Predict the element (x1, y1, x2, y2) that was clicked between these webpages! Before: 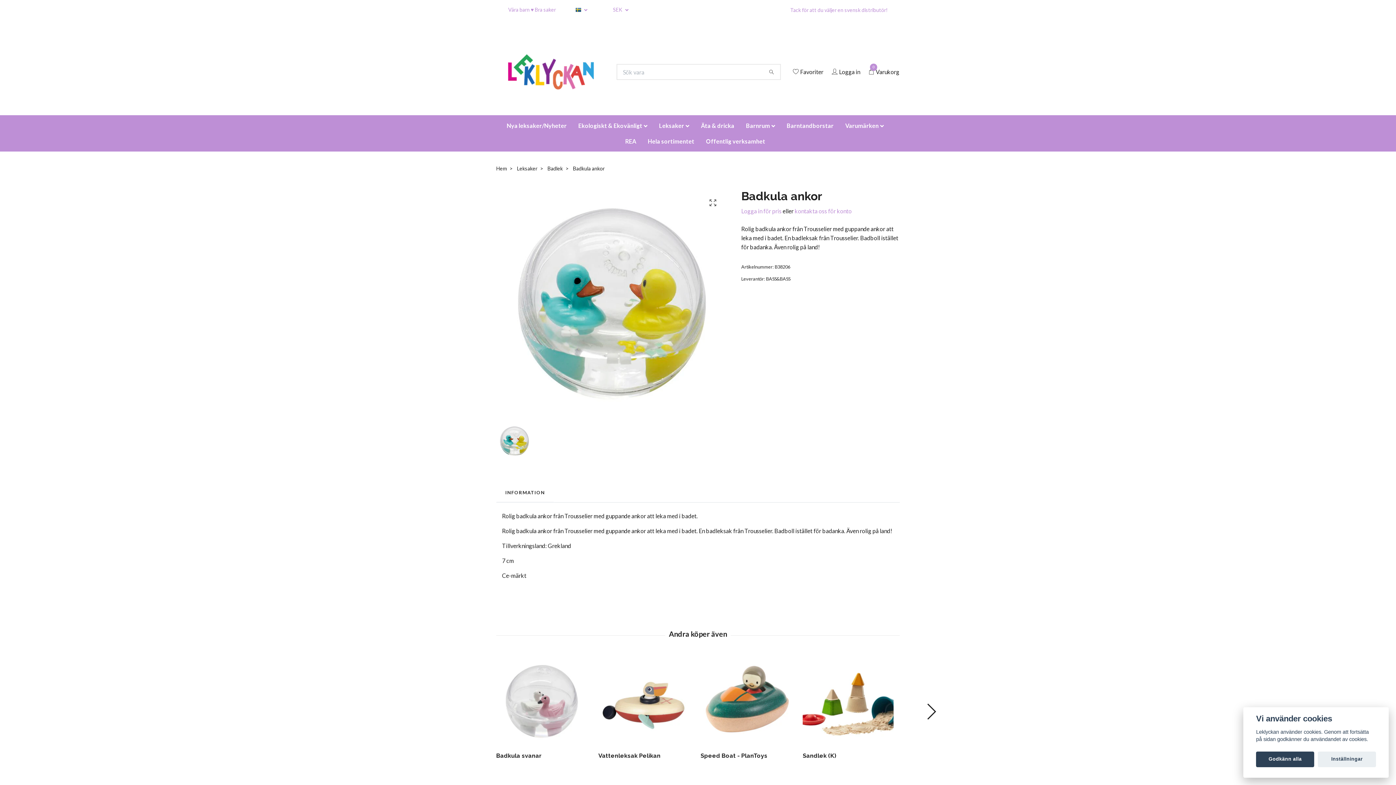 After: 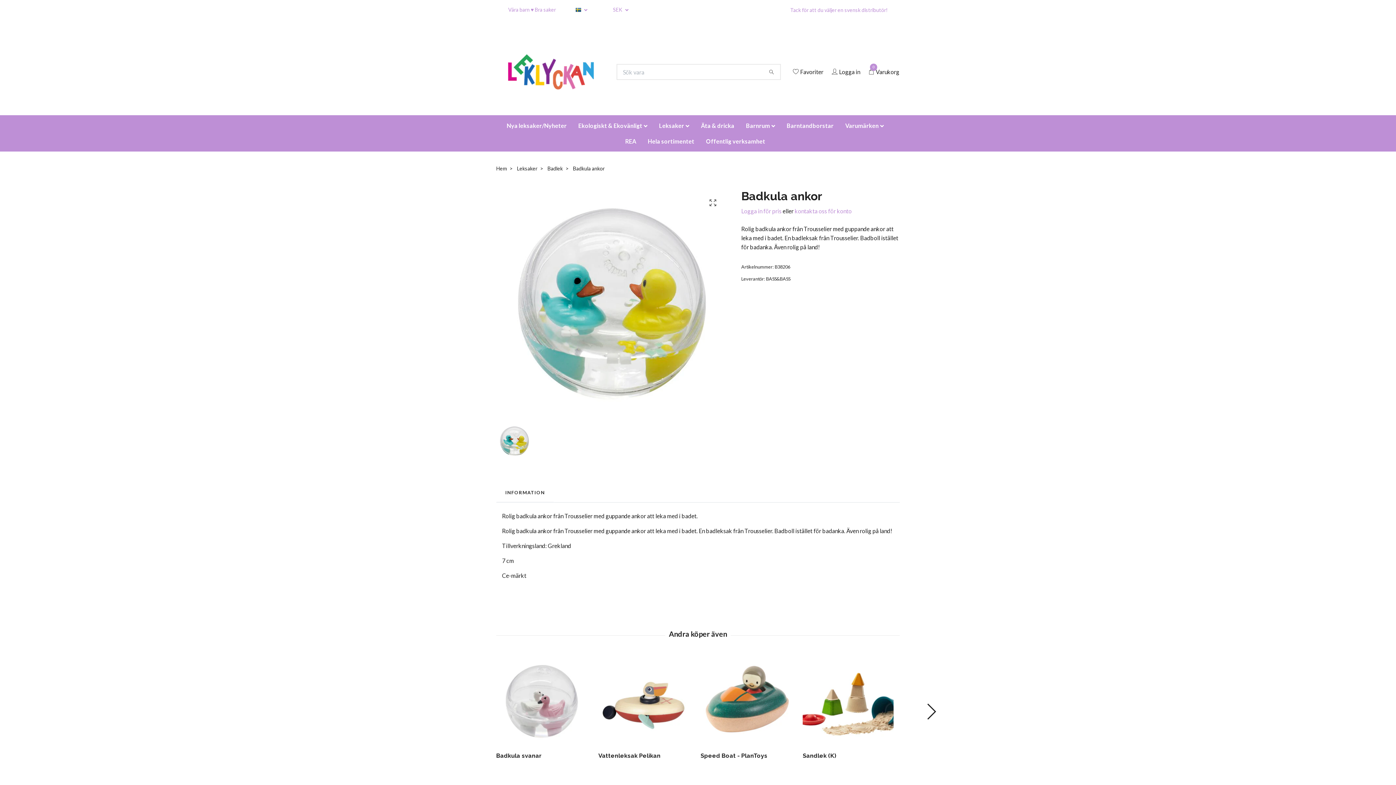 Action: bbox: (1256, 751, 1314, 767) label: Godkänn alla